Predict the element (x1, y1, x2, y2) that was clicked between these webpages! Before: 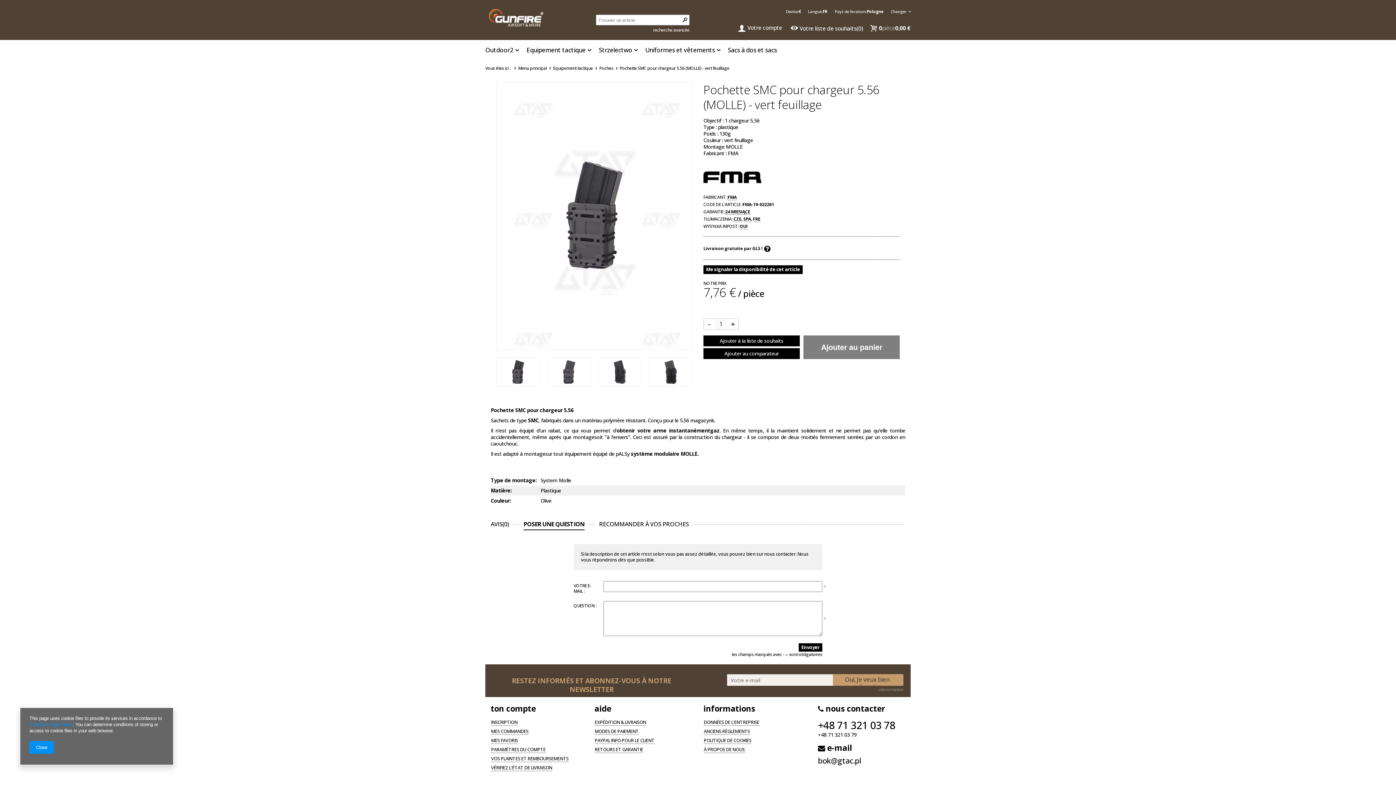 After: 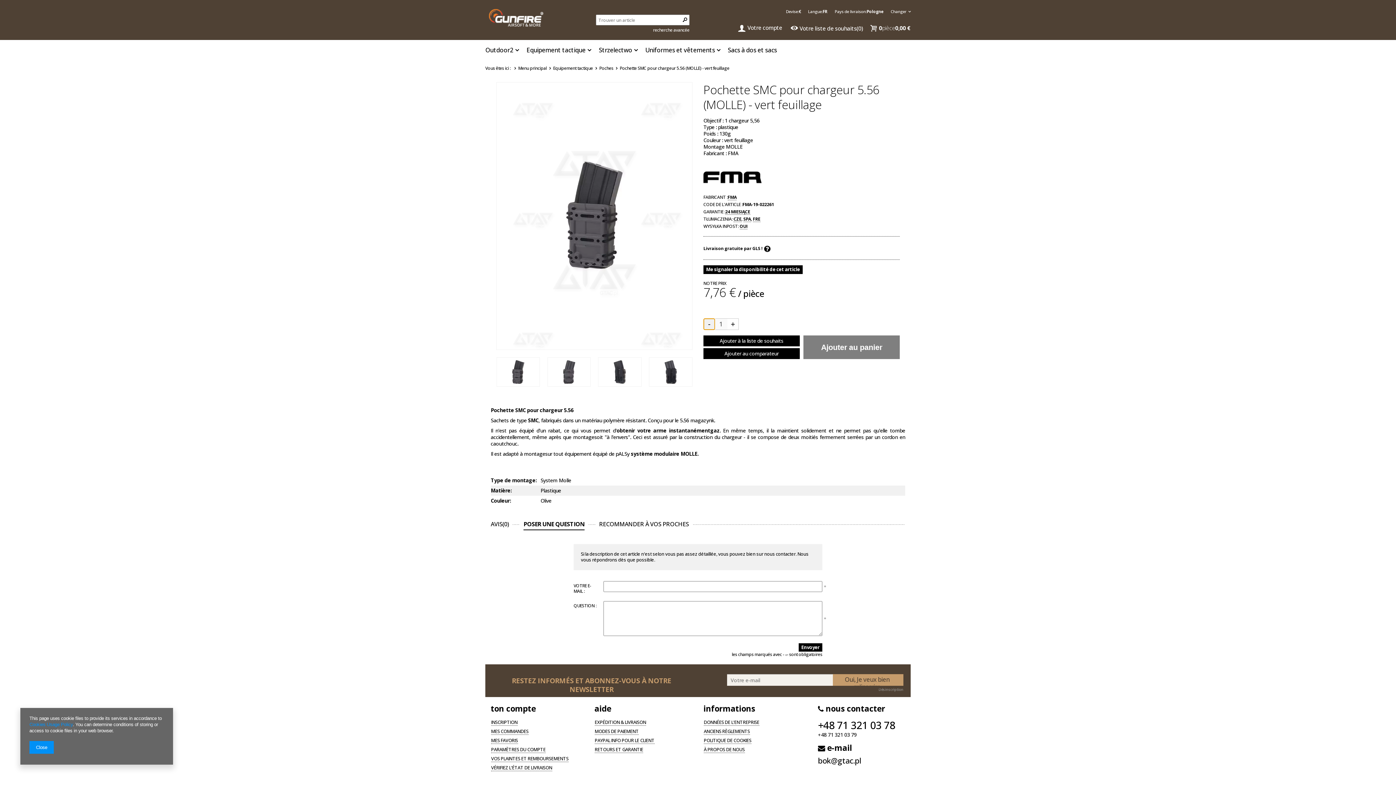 Action: label: - bbox: (704, 318, 714, 329)